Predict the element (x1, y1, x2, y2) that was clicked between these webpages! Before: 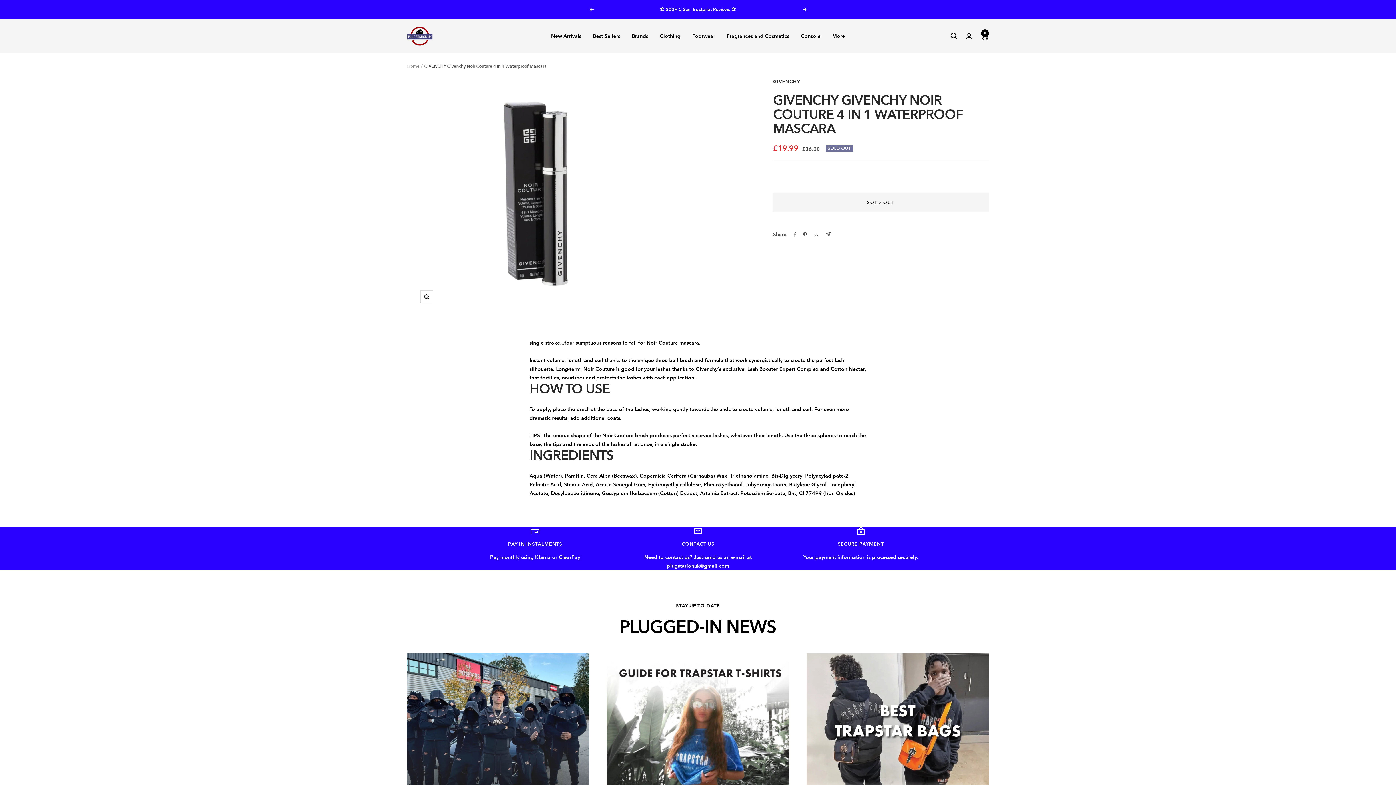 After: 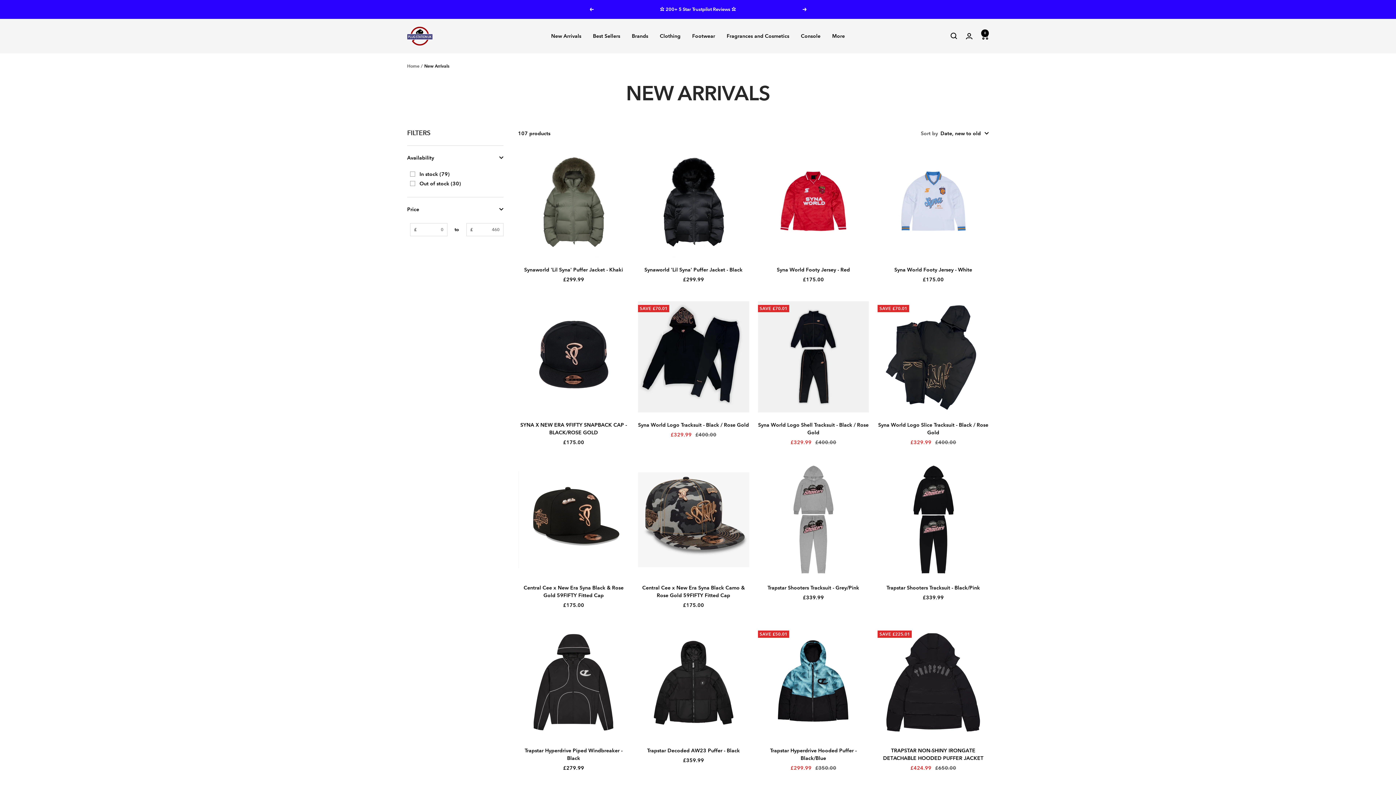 Action: bbox: (551, 31, 581, 40) label: New Arrivals